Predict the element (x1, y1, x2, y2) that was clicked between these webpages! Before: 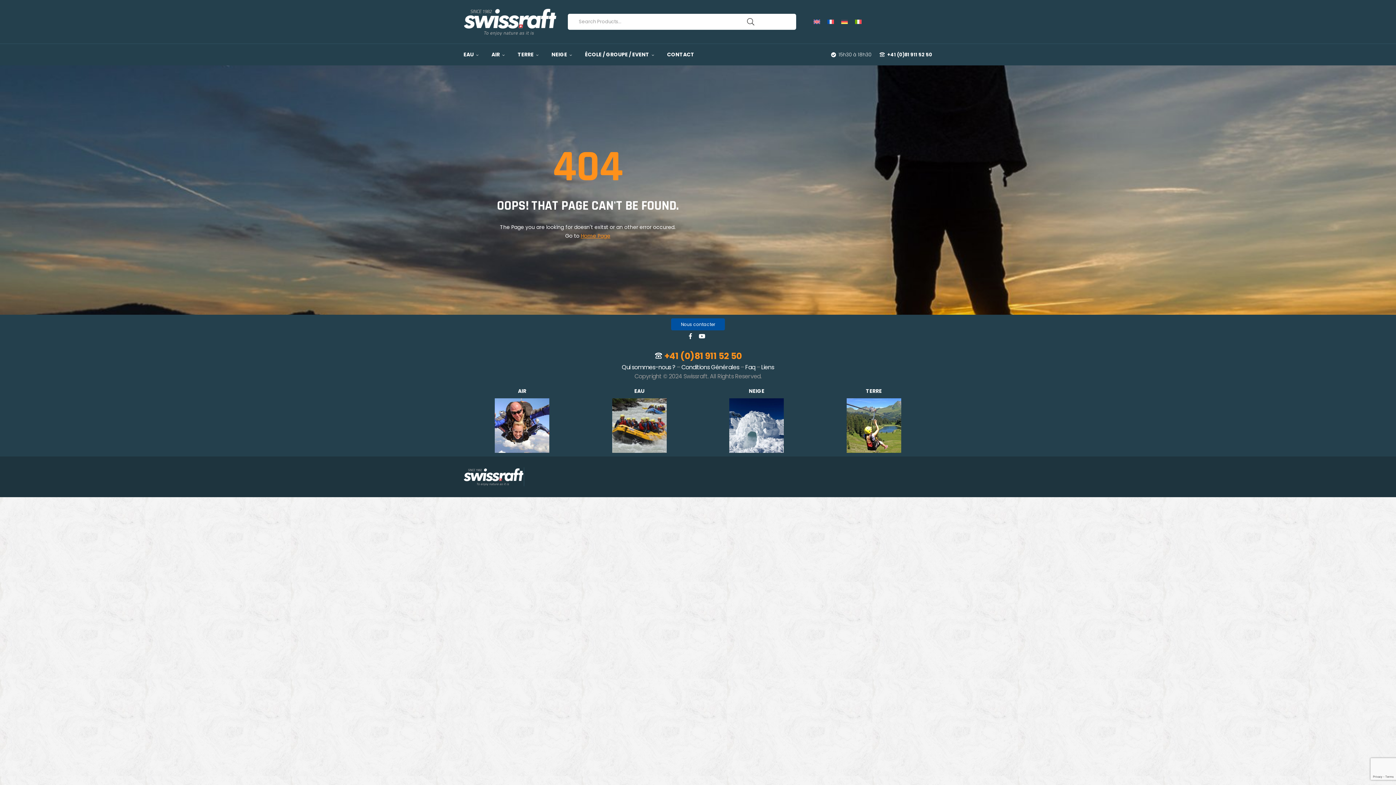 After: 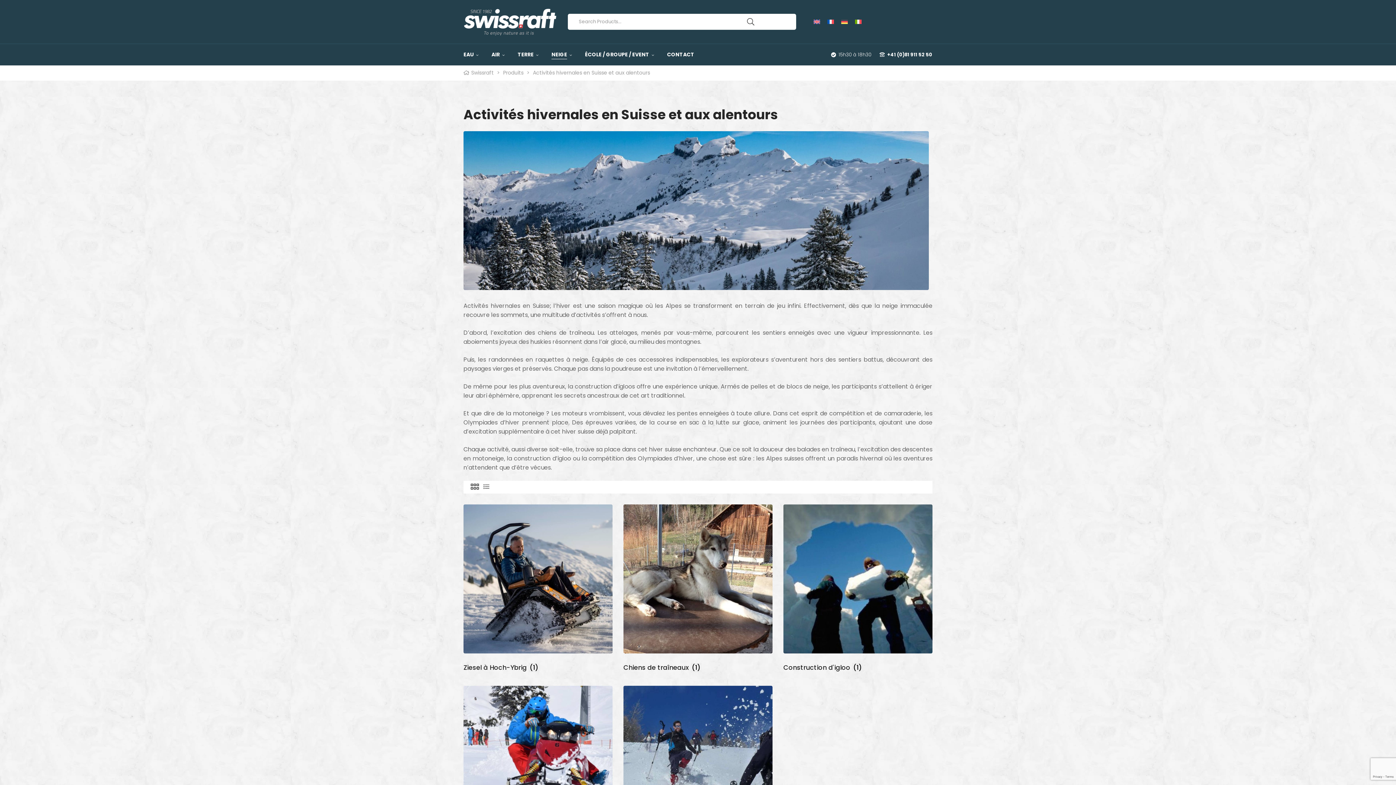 Action: bbox: (729, 398, 784, 453)